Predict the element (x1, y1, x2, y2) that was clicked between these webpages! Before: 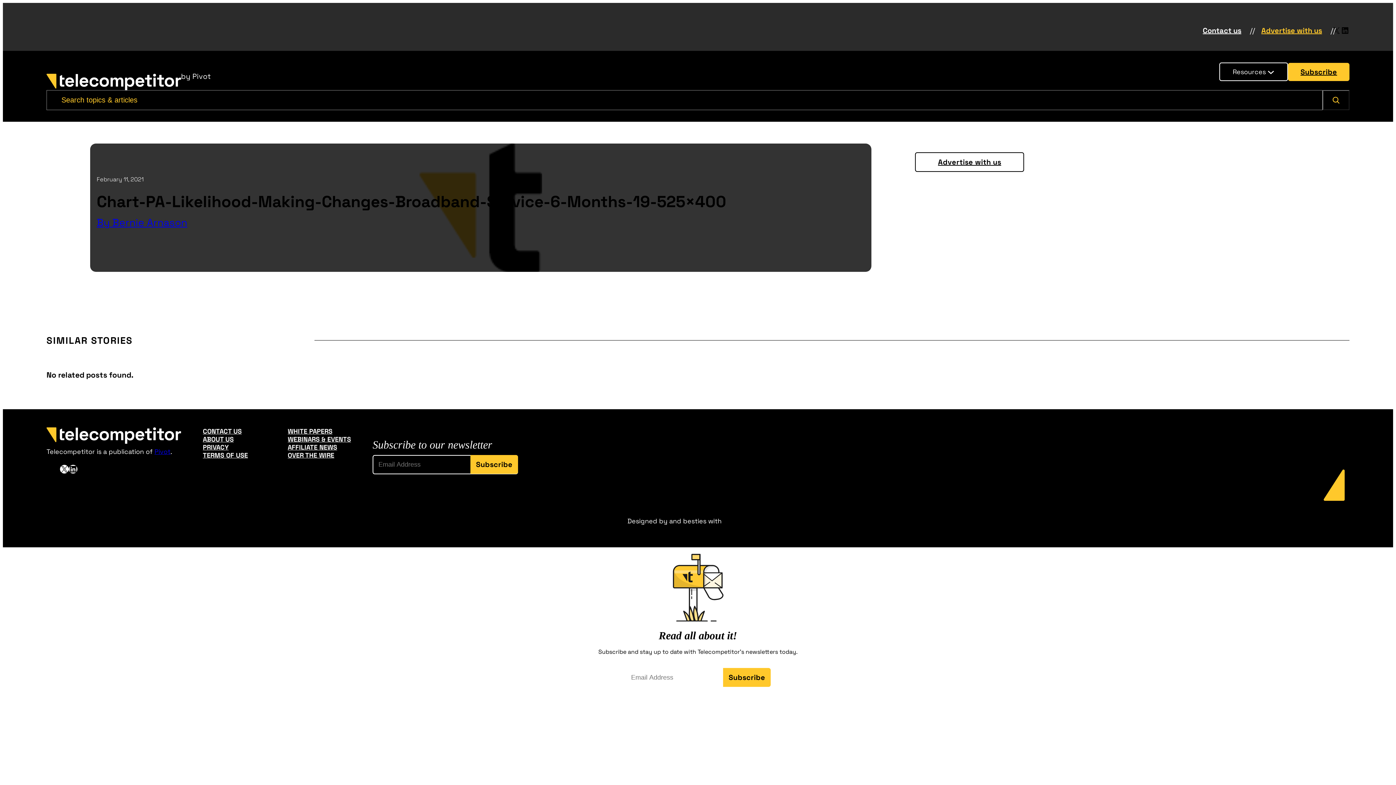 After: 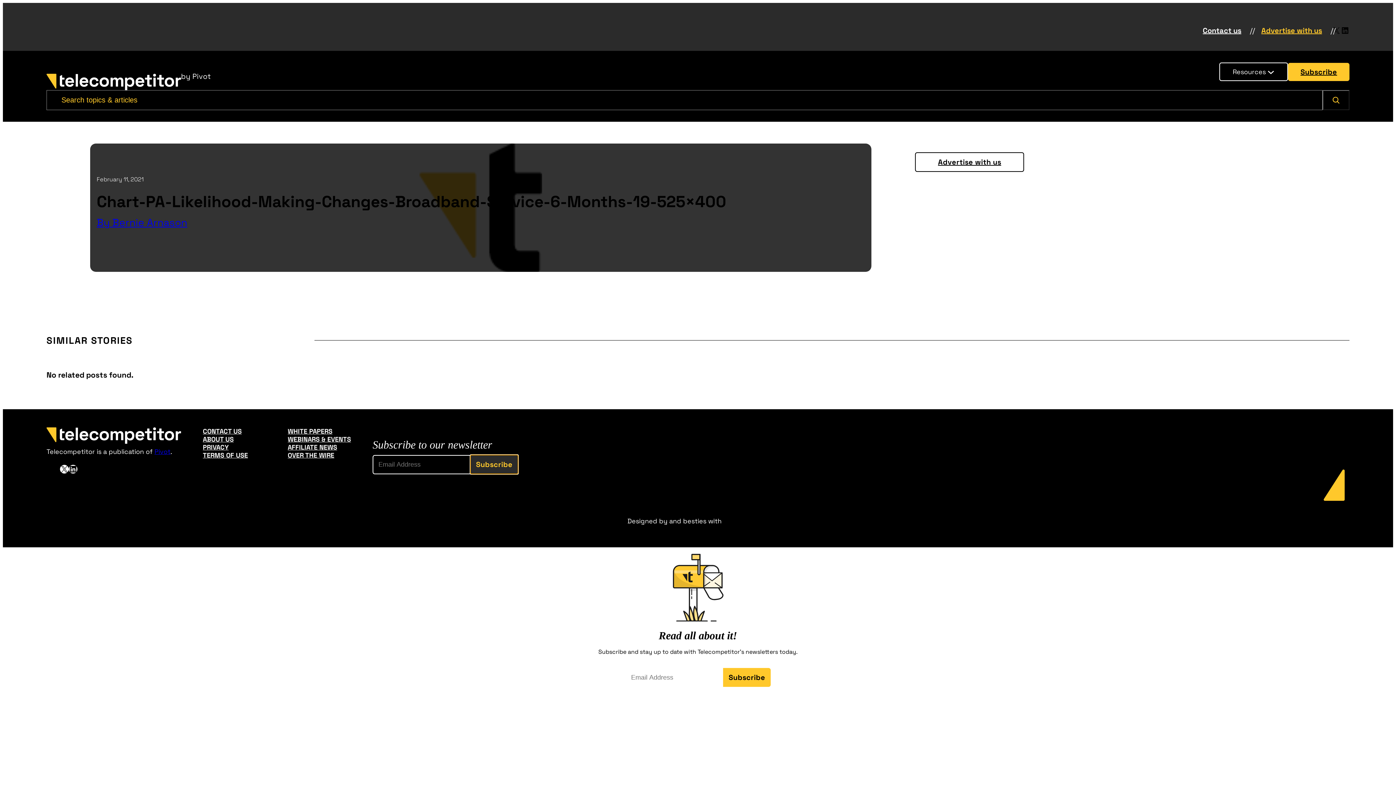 Action: label: Subscribe bbox: (470, 455, 518, 474)